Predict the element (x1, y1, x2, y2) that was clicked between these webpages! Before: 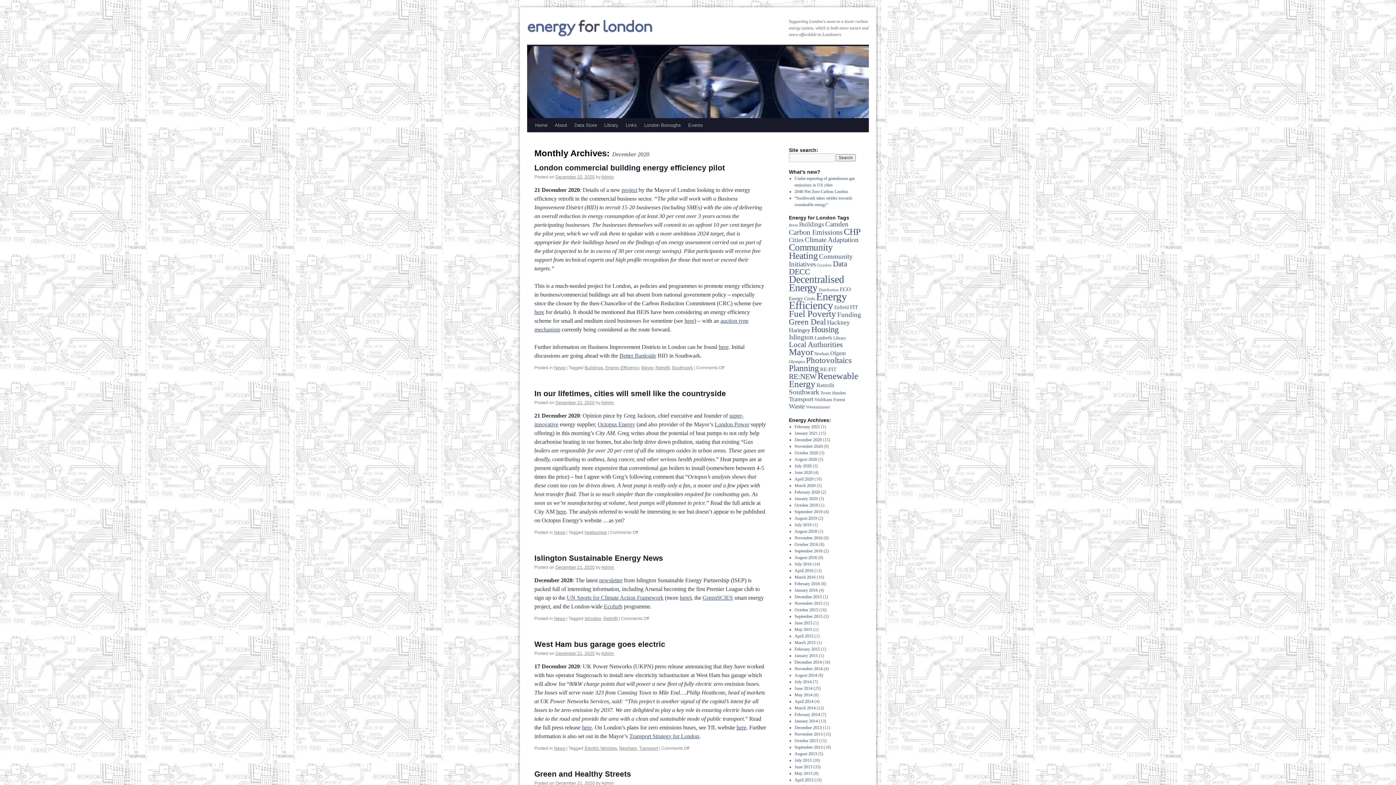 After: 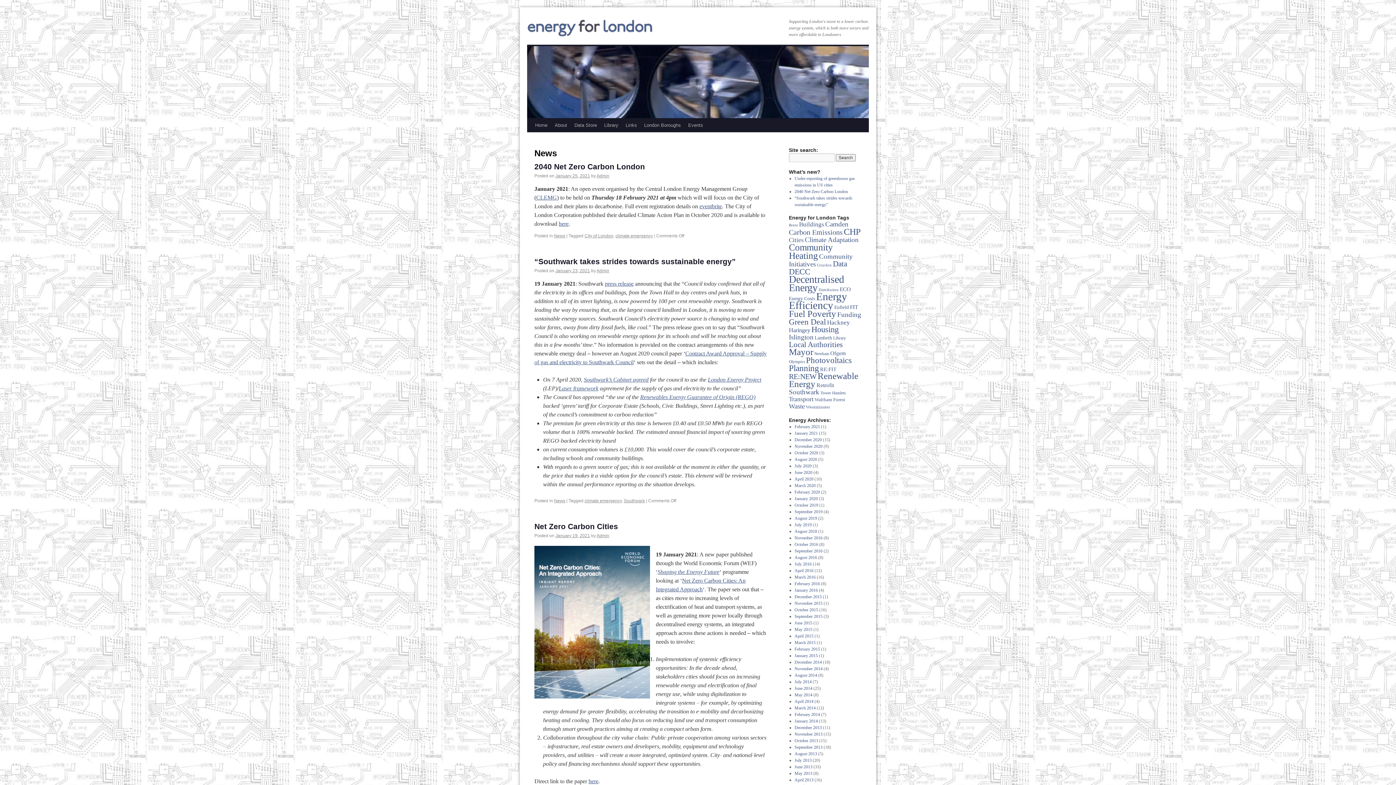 Action: label: News bbox: (554, 365, 565, 370)